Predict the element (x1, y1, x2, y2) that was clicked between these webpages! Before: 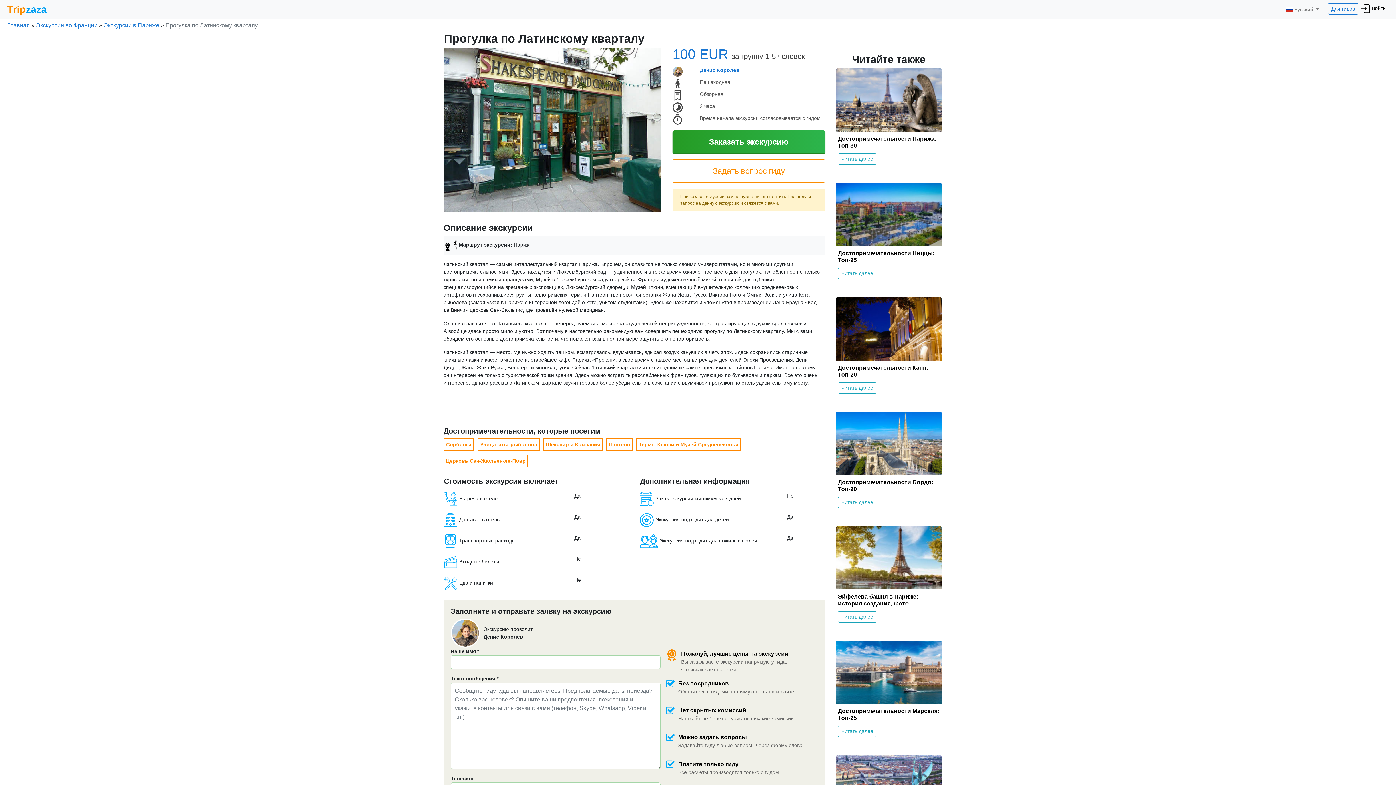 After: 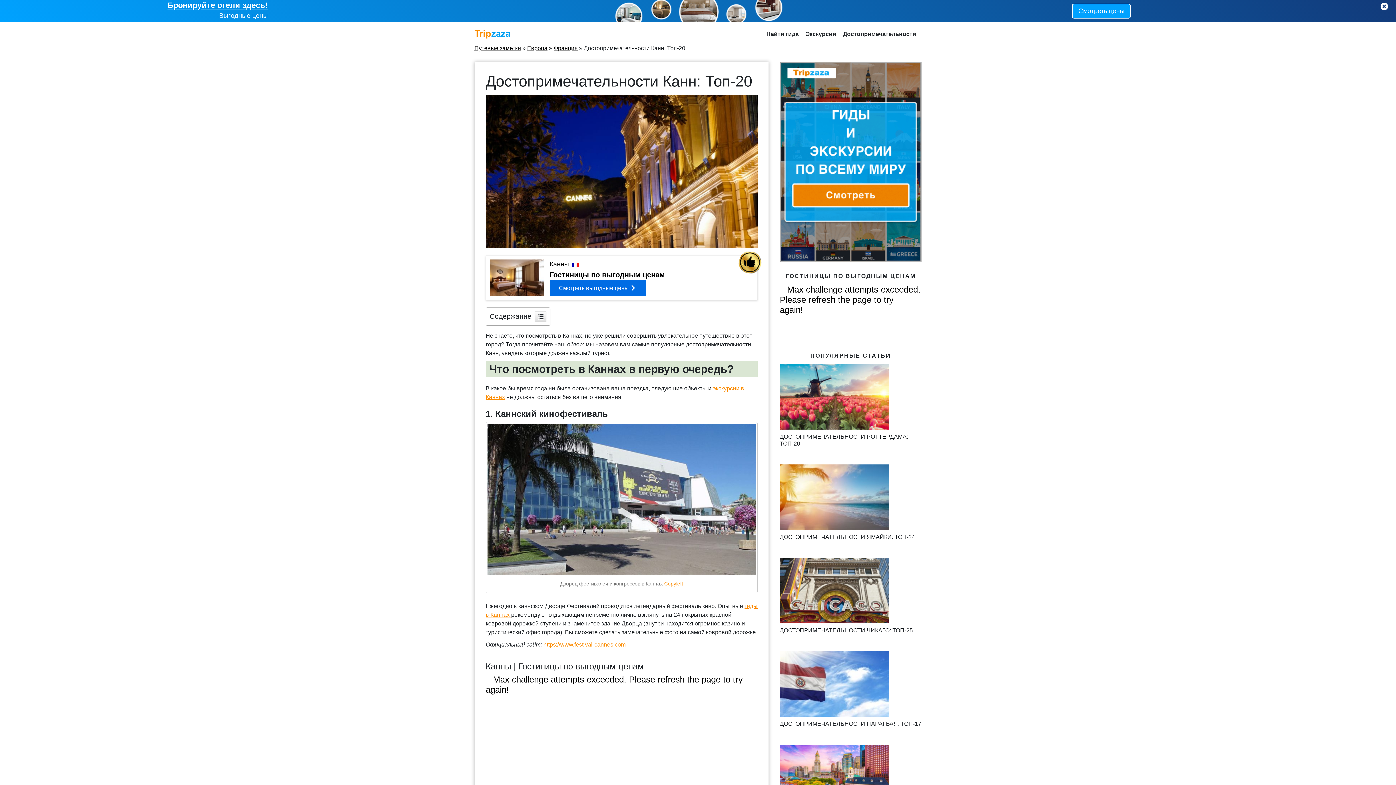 Action: label: Достопримечательности Канн: Топ-20
Читать далее bbox: (836, 297, 941, 397)